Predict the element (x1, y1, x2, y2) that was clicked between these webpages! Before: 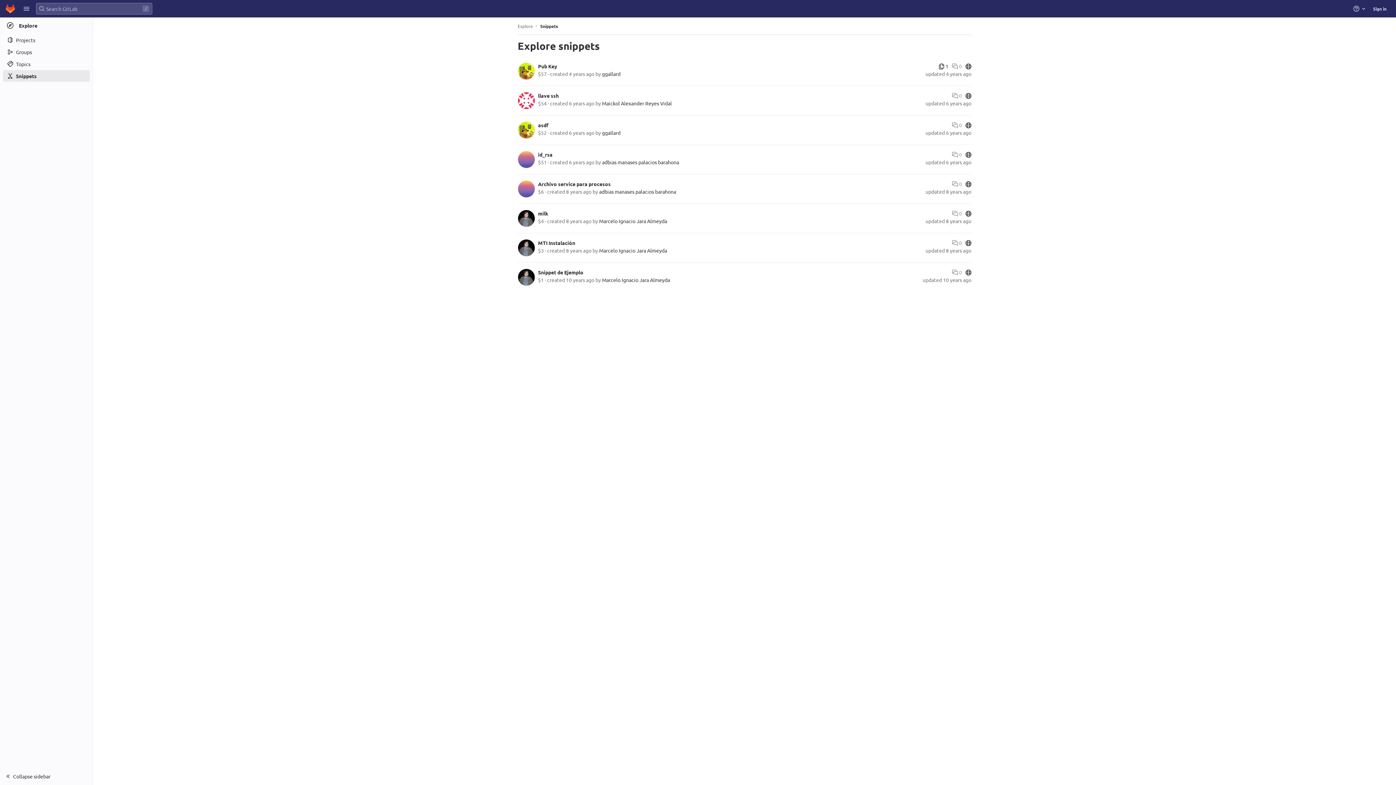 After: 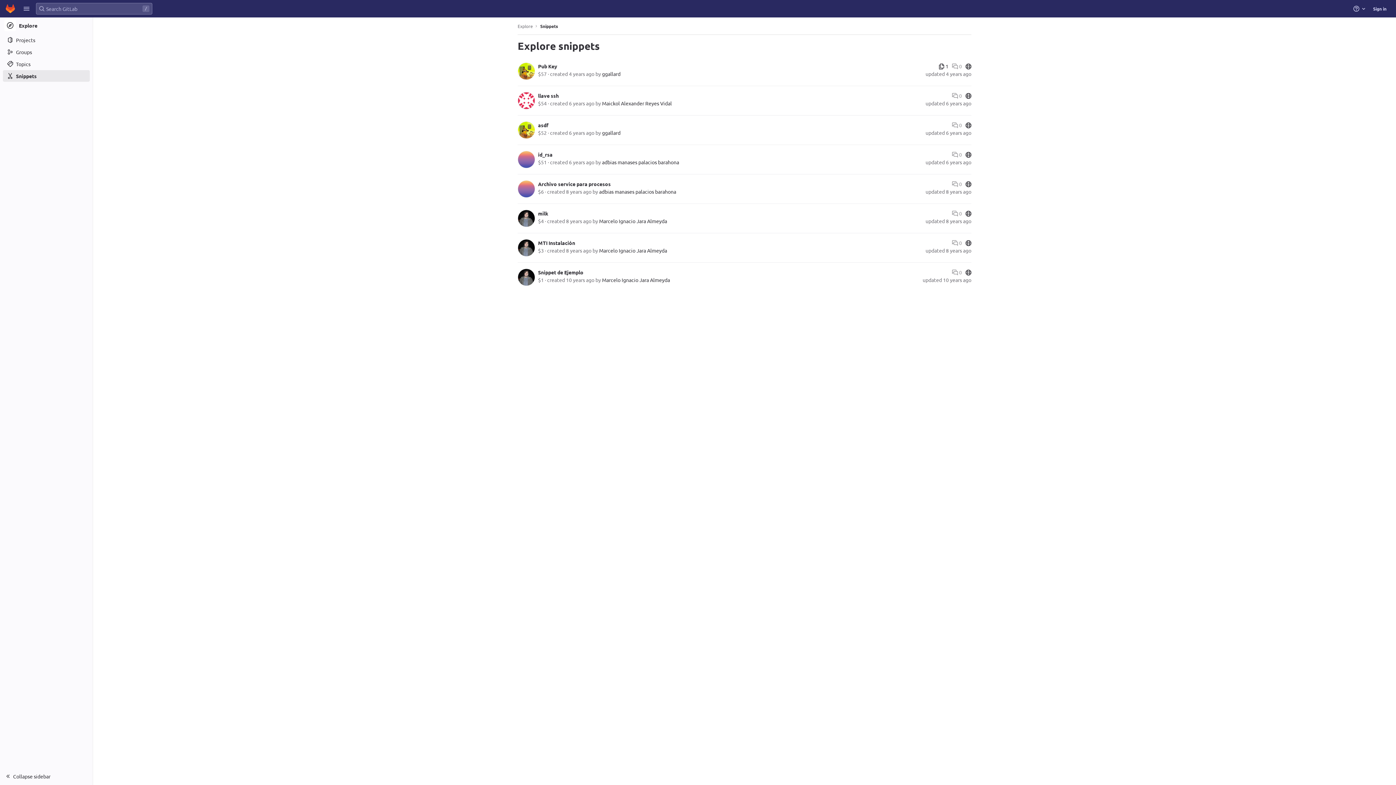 Action: bbox: (2, 70, 89, 81) label: Snippets